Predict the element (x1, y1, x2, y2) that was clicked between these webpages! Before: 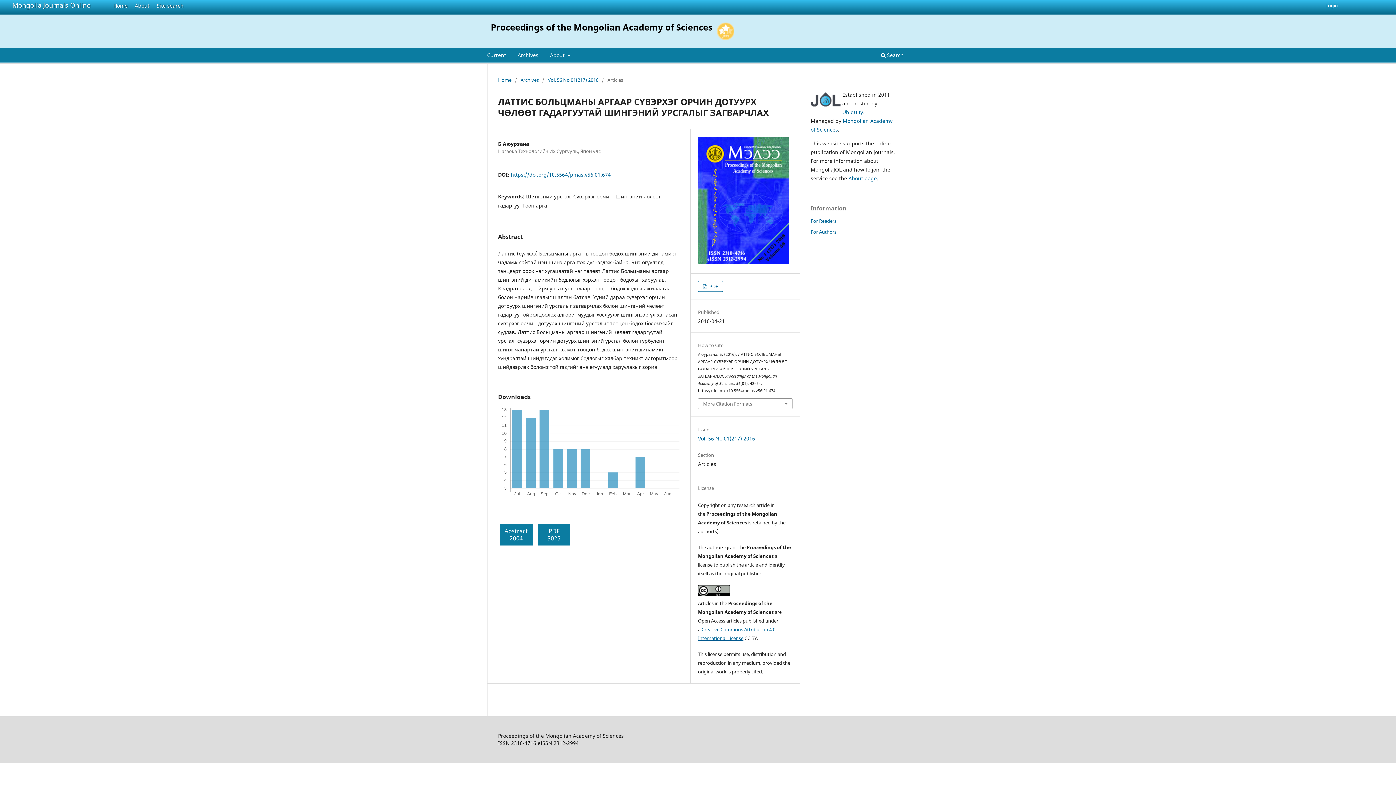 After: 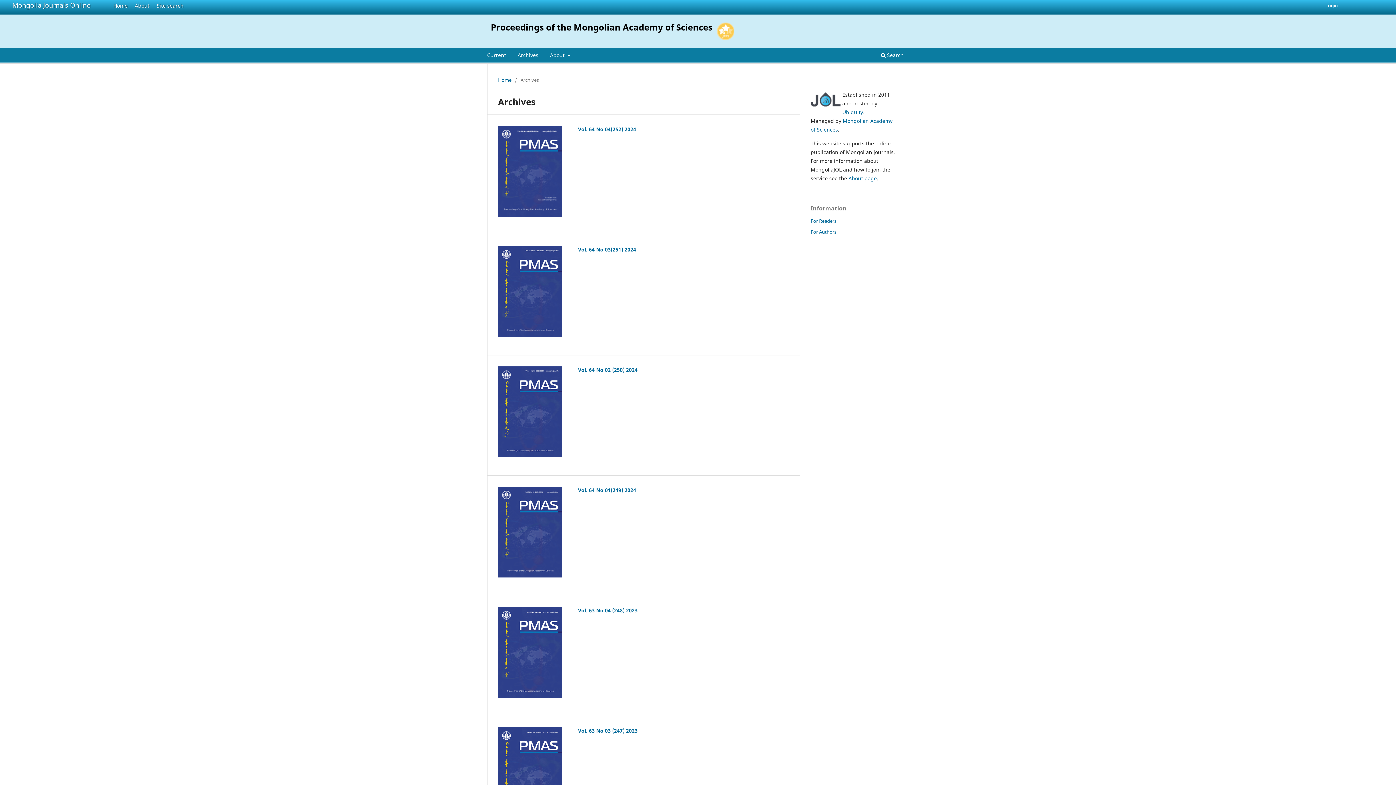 Action: label: Archives bbox: (520, 76, 538, 83)